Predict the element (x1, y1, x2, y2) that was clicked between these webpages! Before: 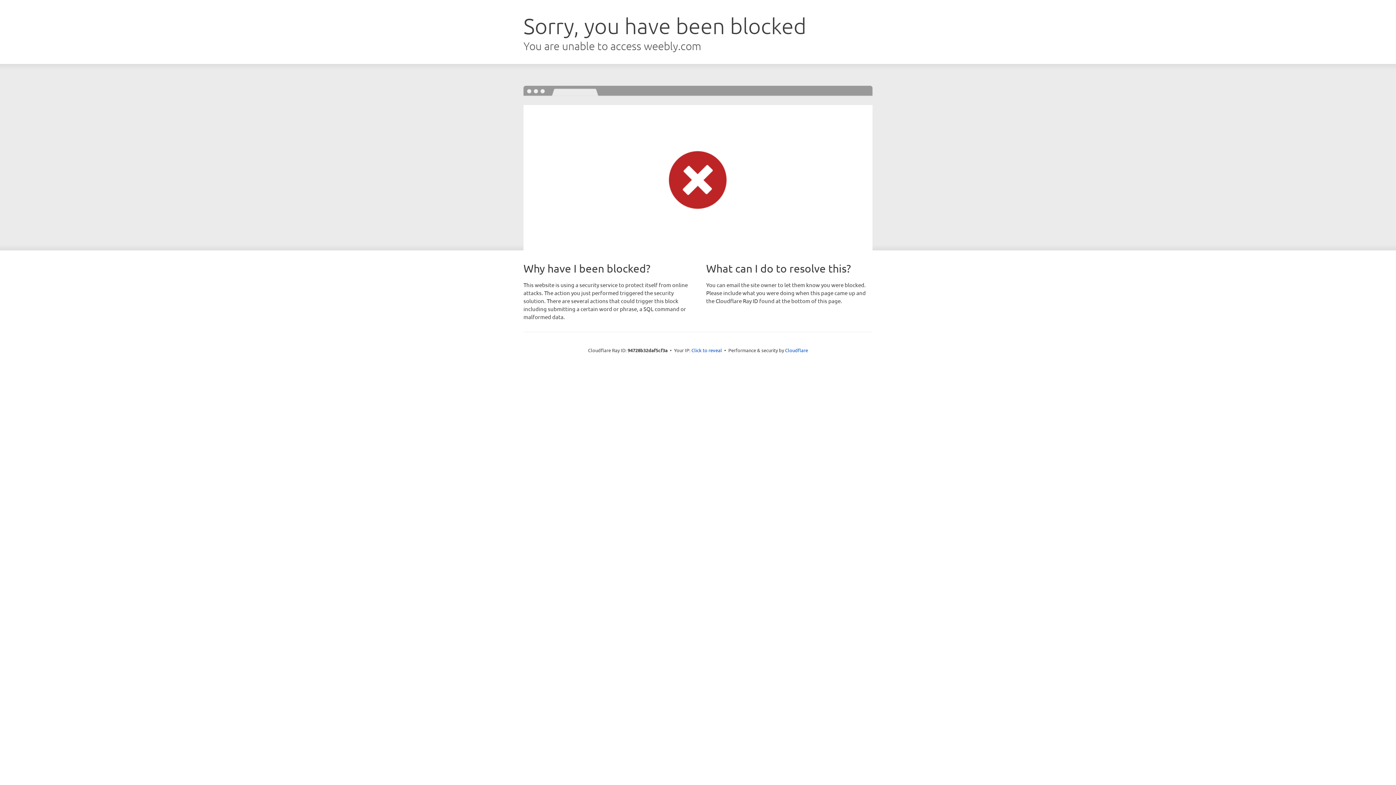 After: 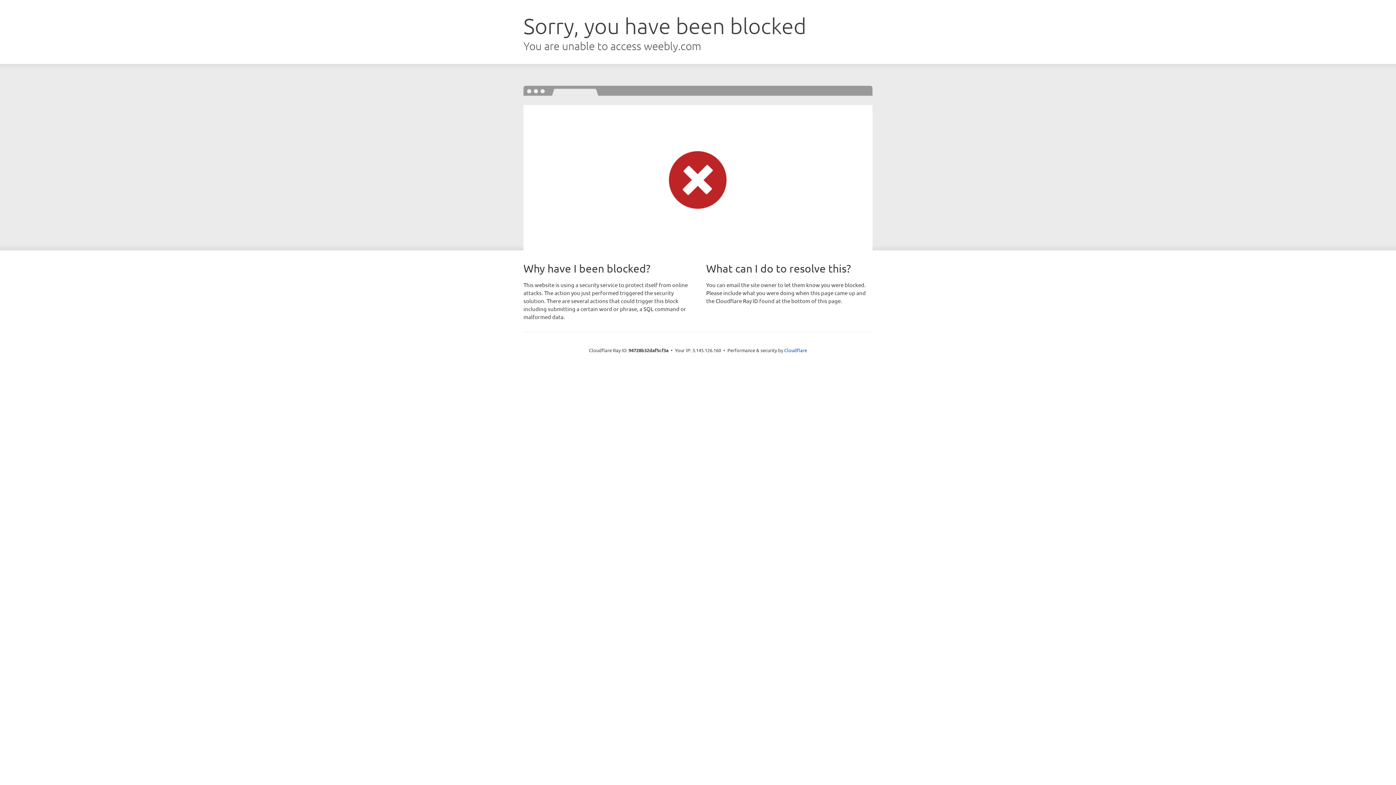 Action: bbox: (691, 346, 722, 353) label: Click to reveal